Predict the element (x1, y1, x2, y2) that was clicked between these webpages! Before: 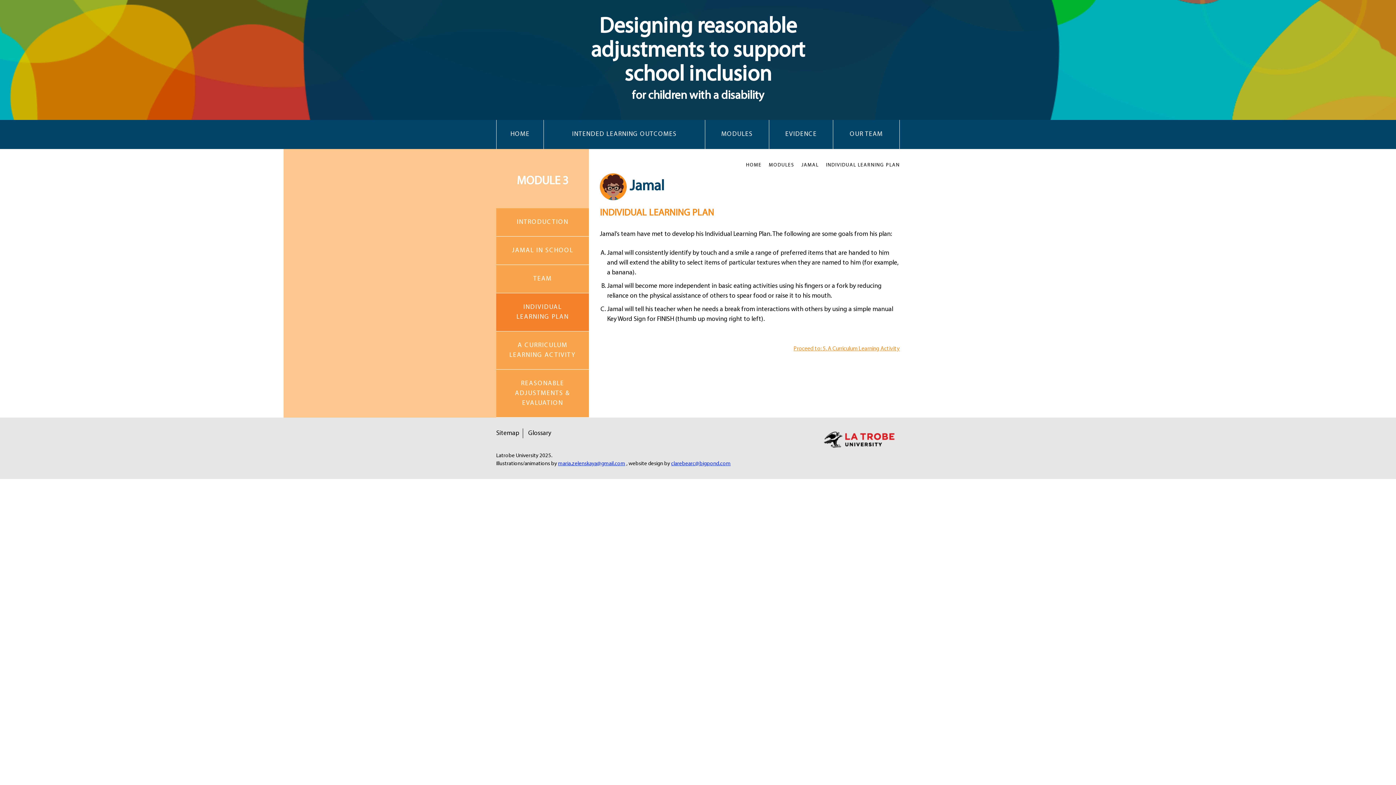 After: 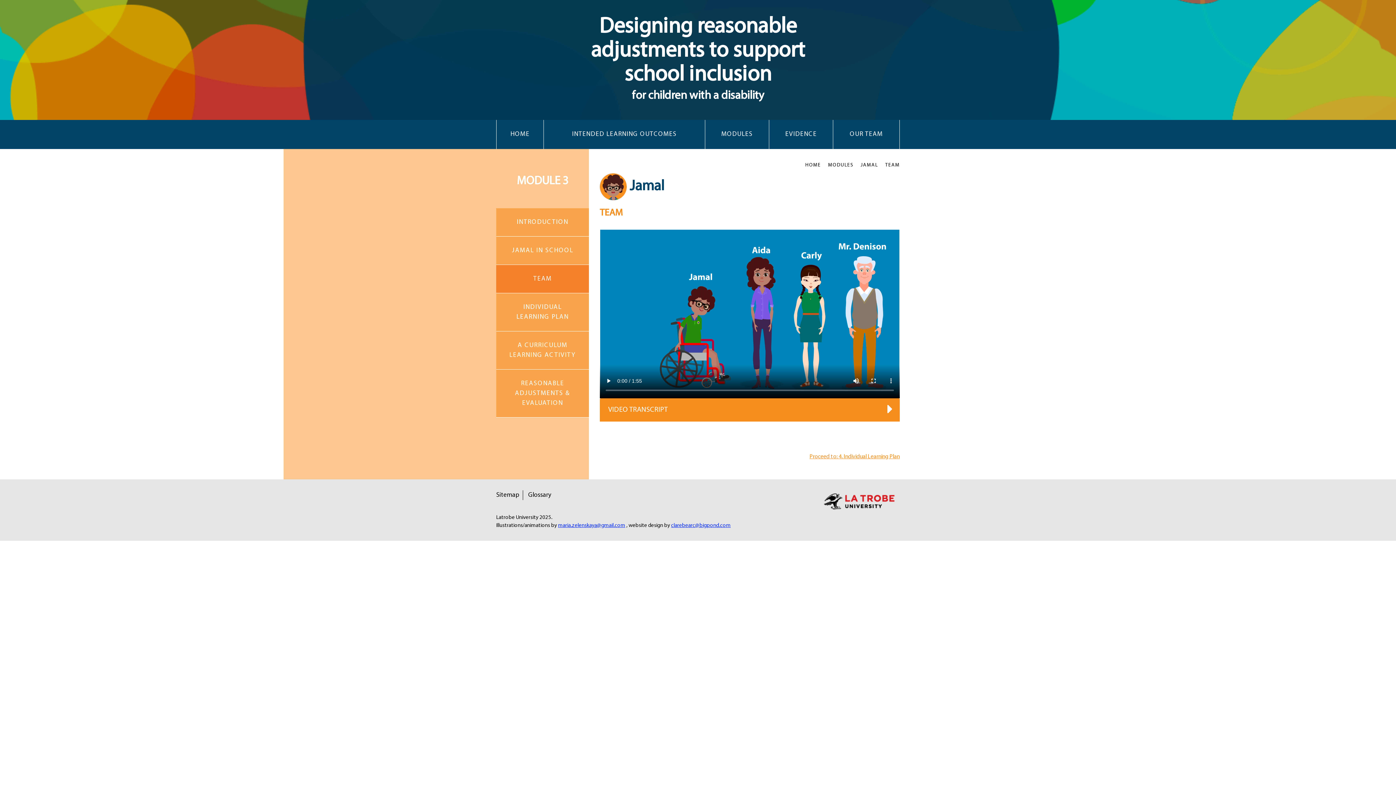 Action: bbox: (496, 265, 589, 293) label: TEAM